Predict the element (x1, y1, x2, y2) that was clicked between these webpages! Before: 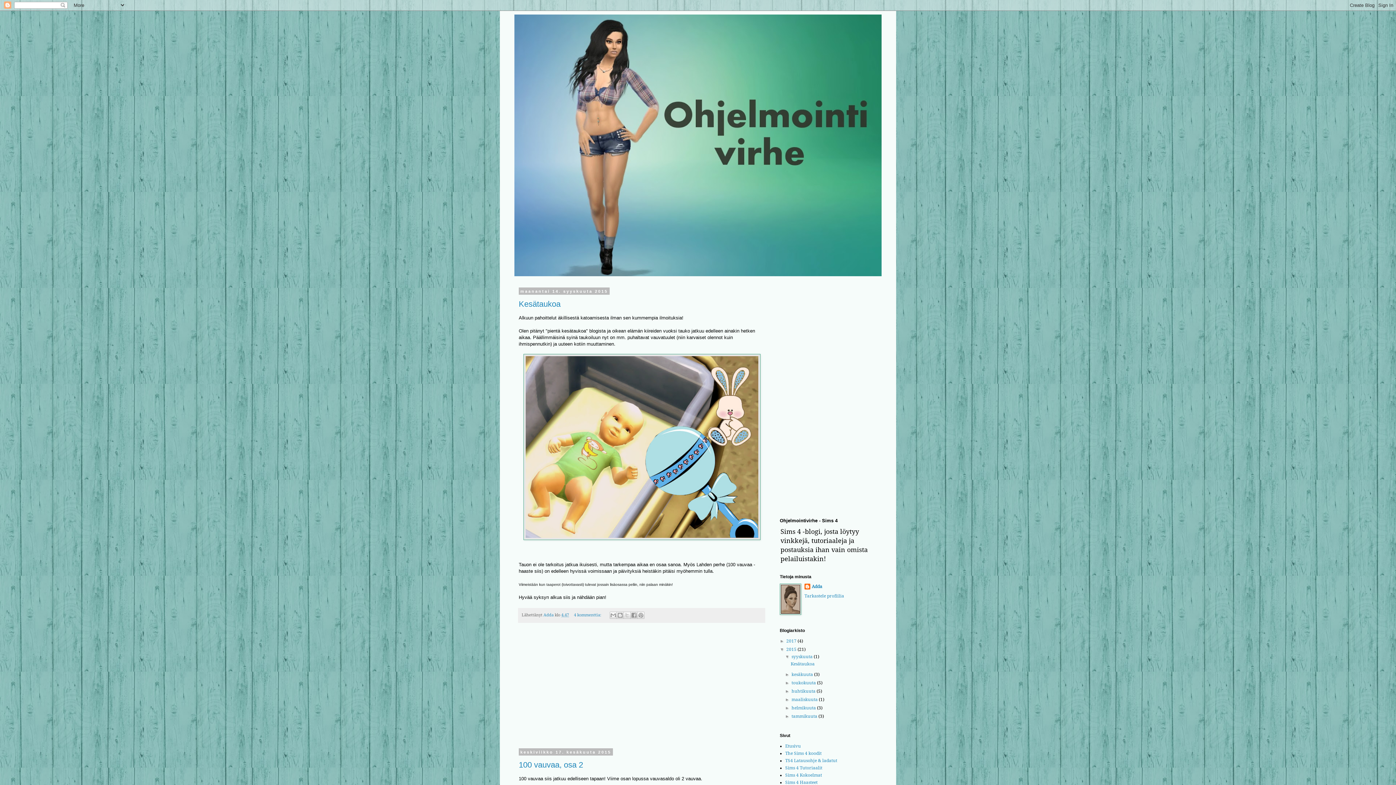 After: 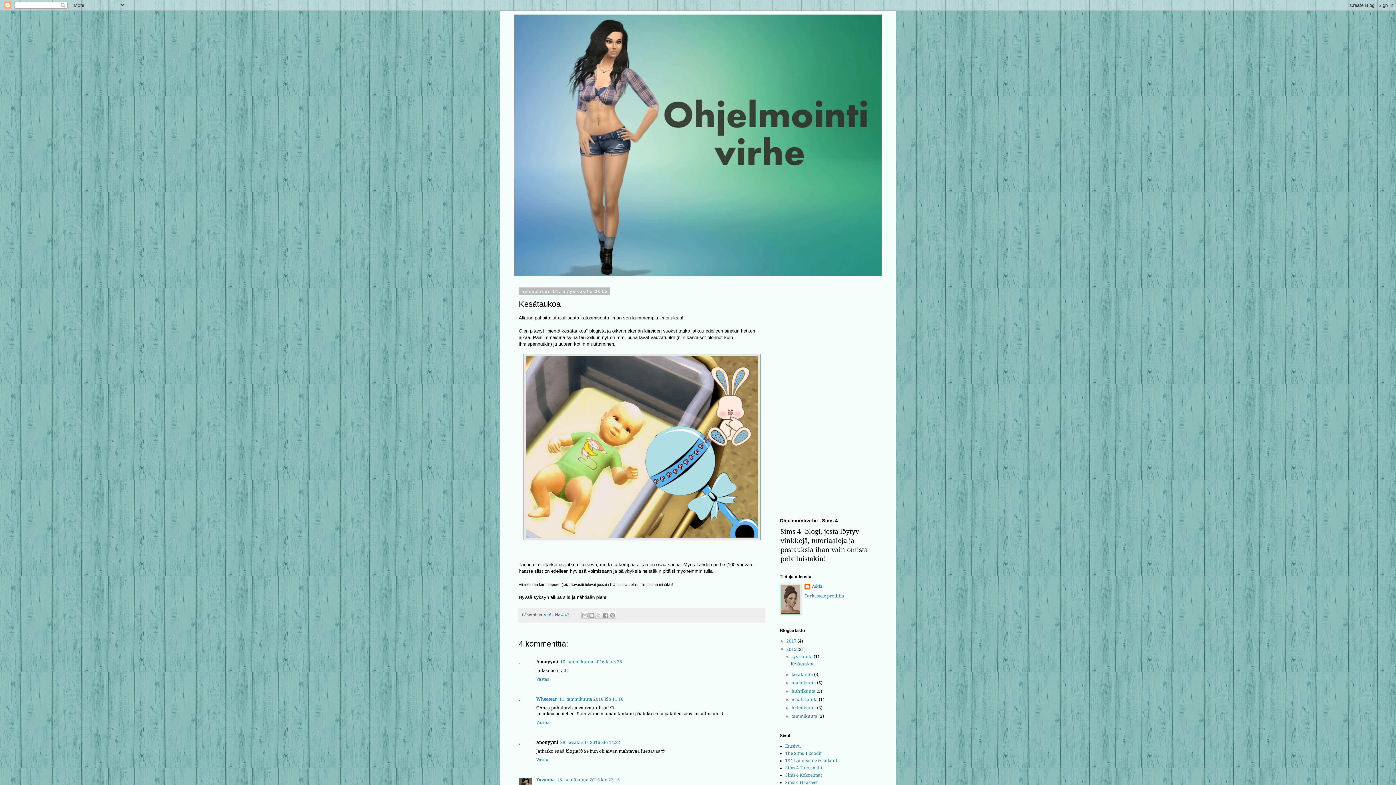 Action: bbox: (561, 613, 569, 617) label: 4.47